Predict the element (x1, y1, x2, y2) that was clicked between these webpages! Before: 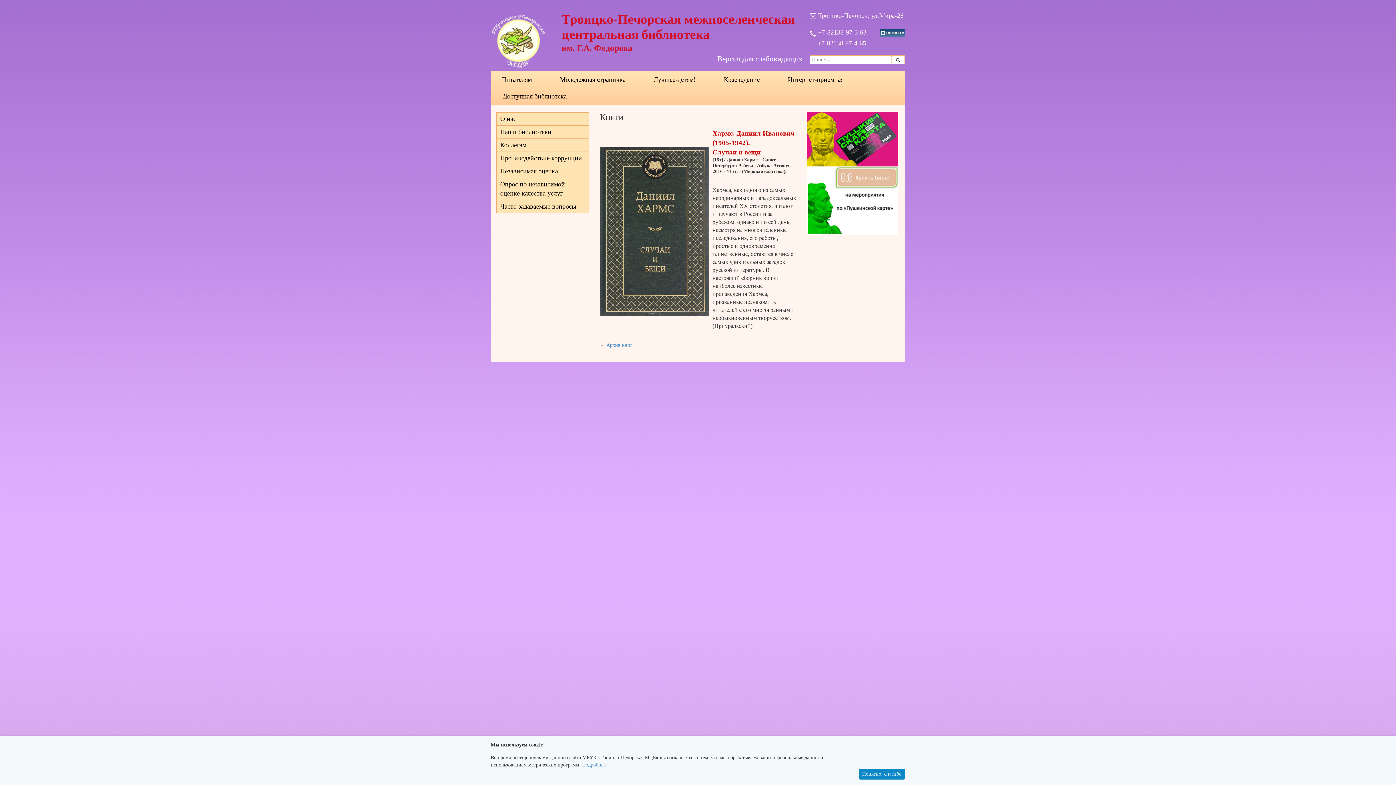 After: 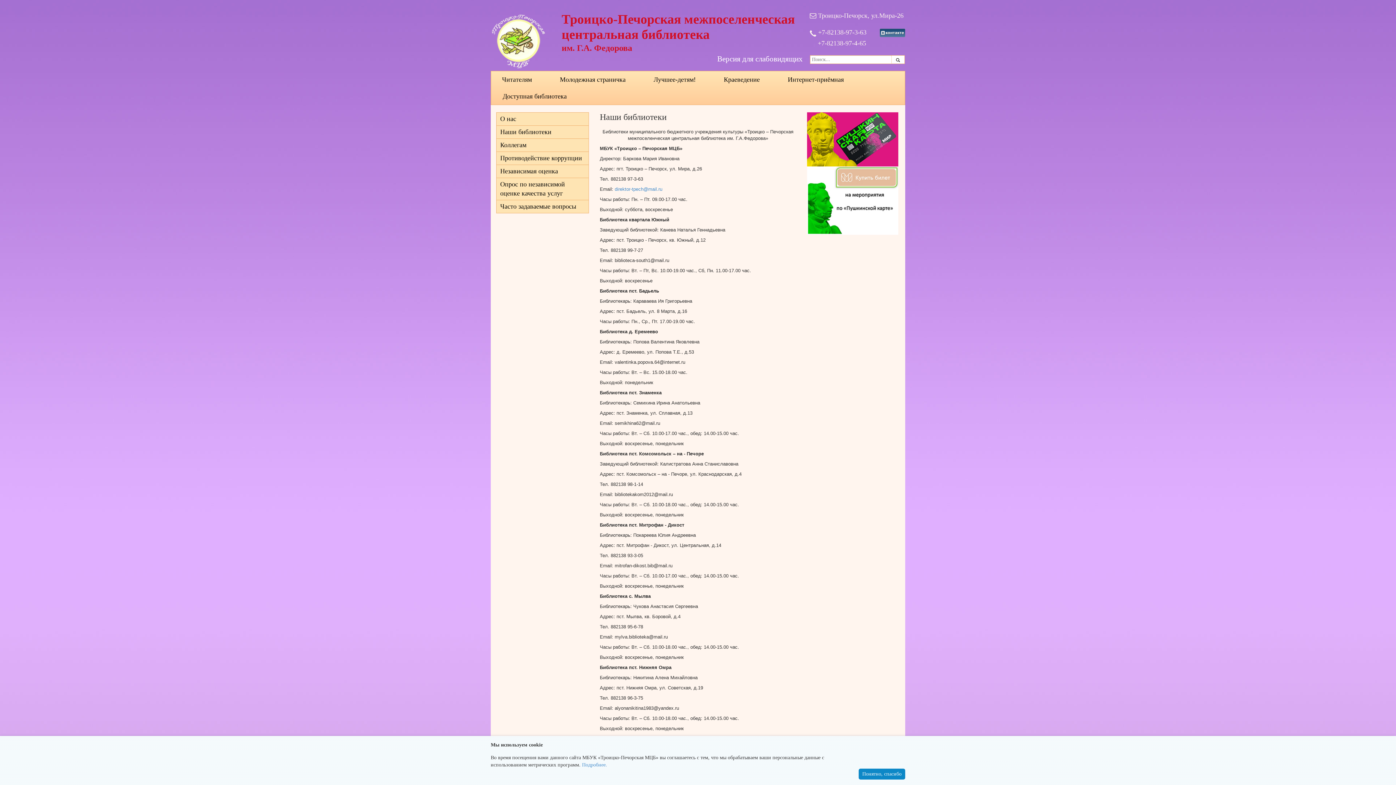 Action: bbox: (496, 125, 588, 138) label: Наши библиотеки